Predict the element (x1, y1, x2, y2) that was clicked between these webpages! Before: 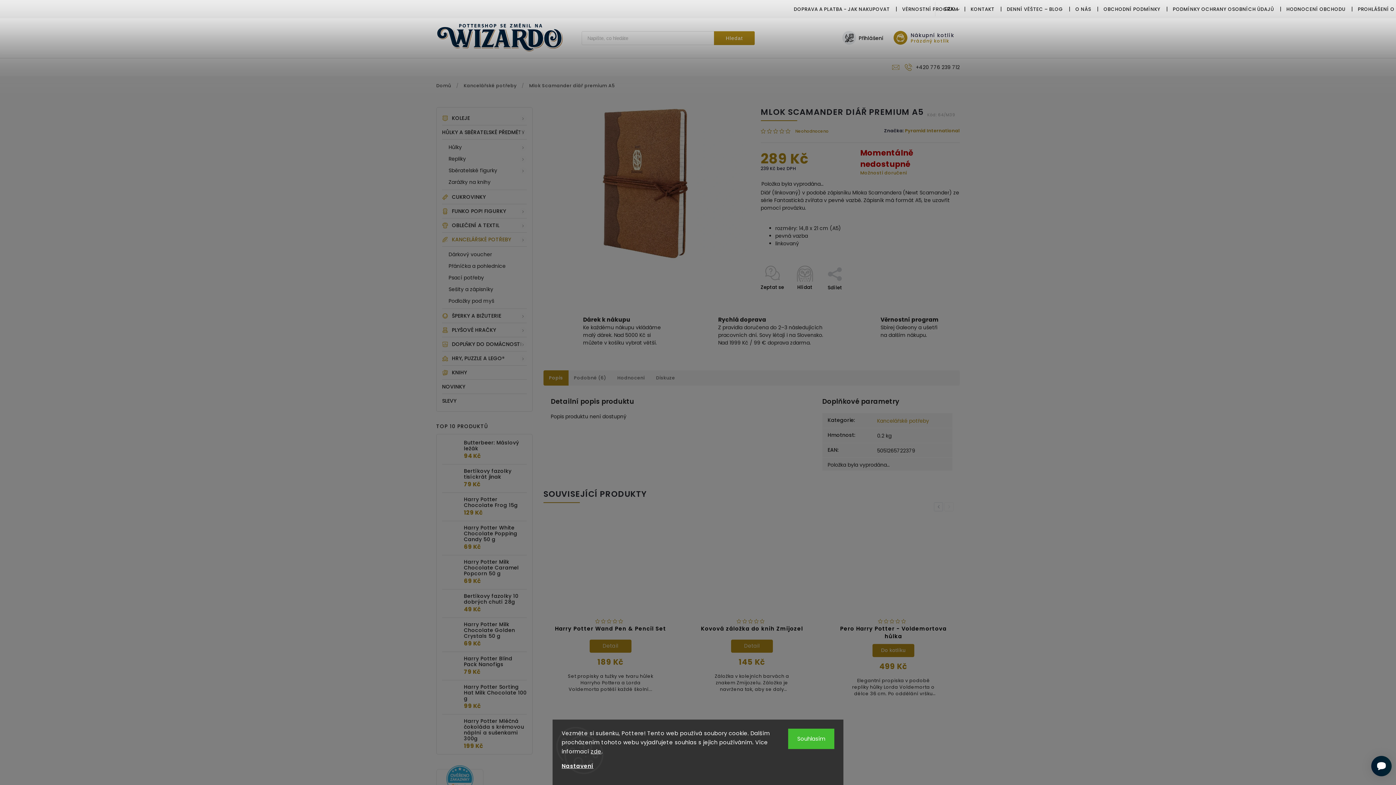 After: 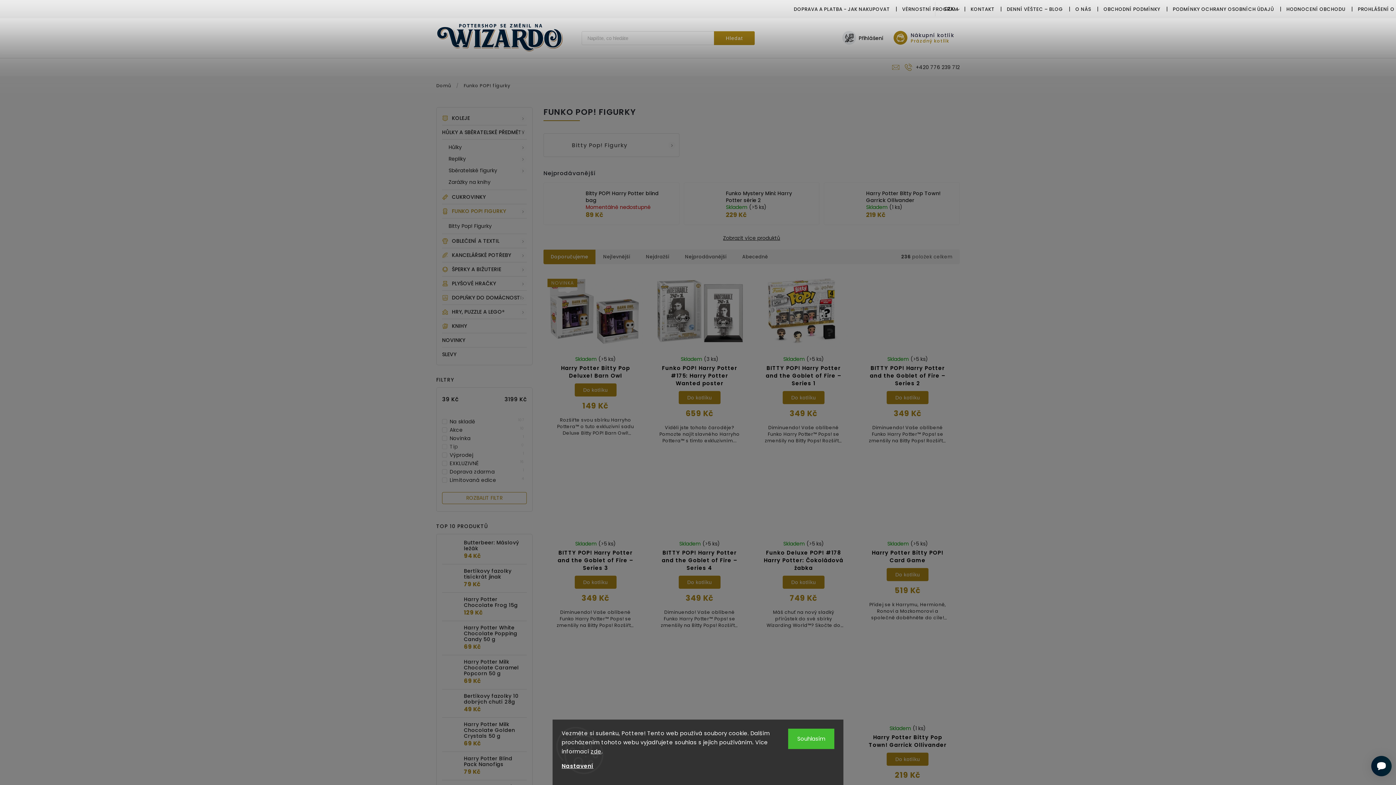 Action: bbox: (442, 204, 526, 218) label: FUNKO POP! FIGURKY
 